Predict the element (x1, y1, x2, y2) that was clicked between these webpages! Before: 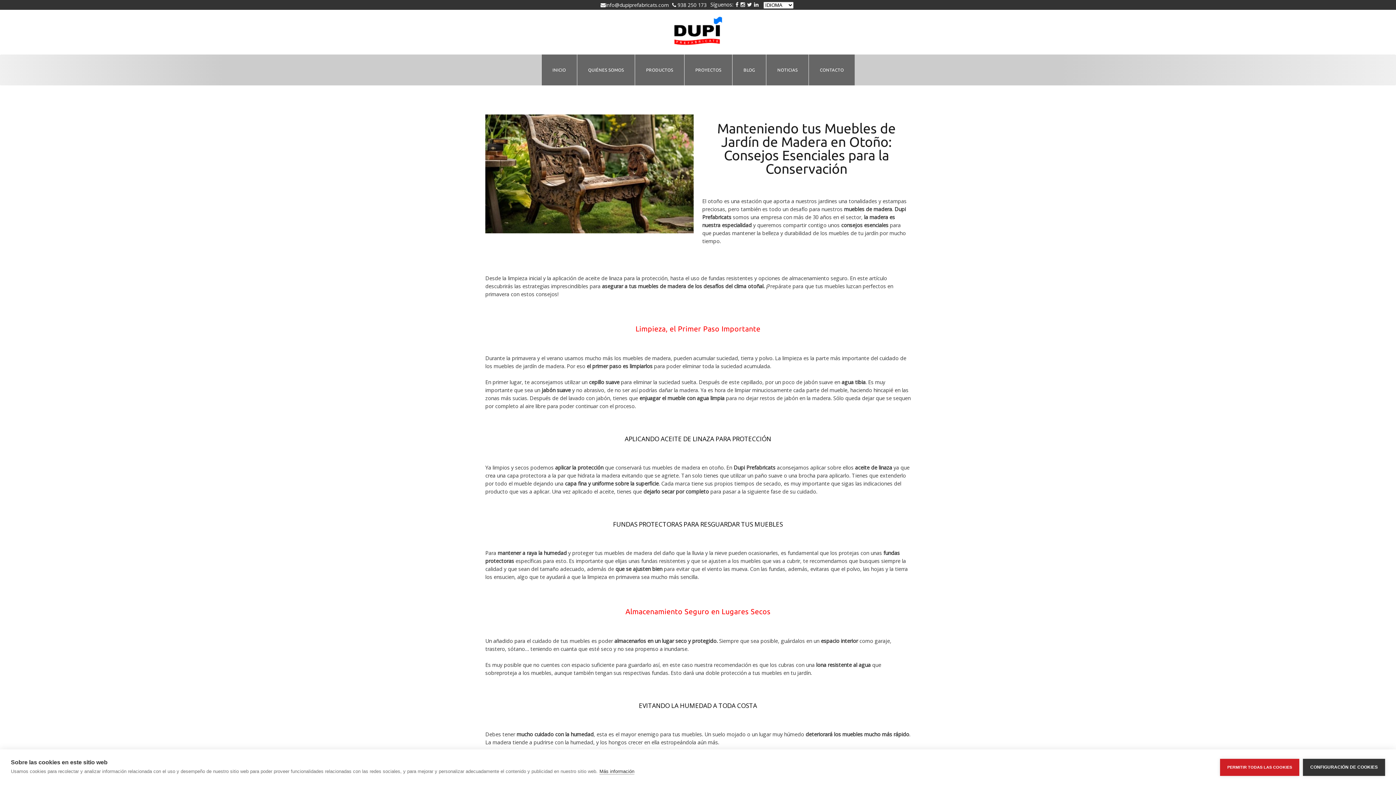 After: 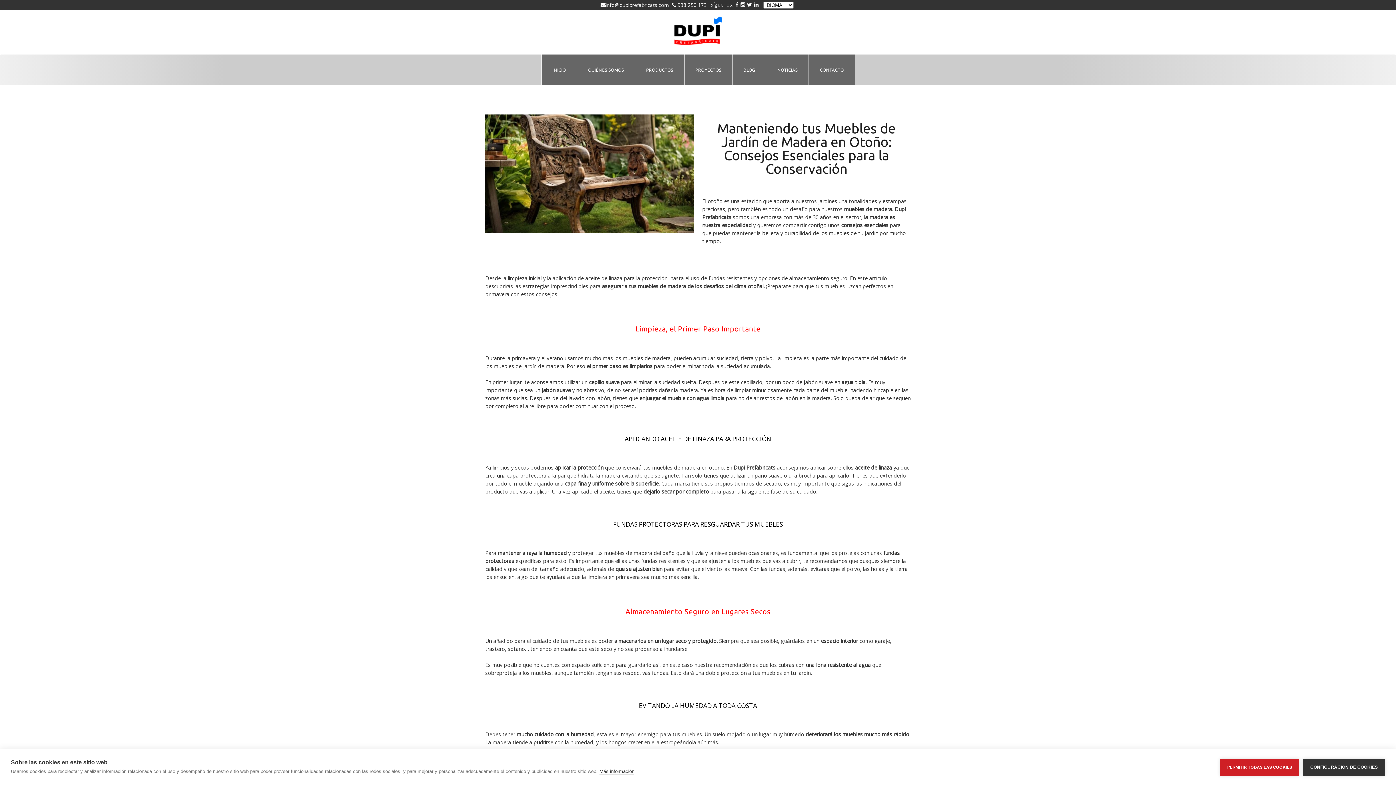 Action: bbox: (754, 1, 758, 8)